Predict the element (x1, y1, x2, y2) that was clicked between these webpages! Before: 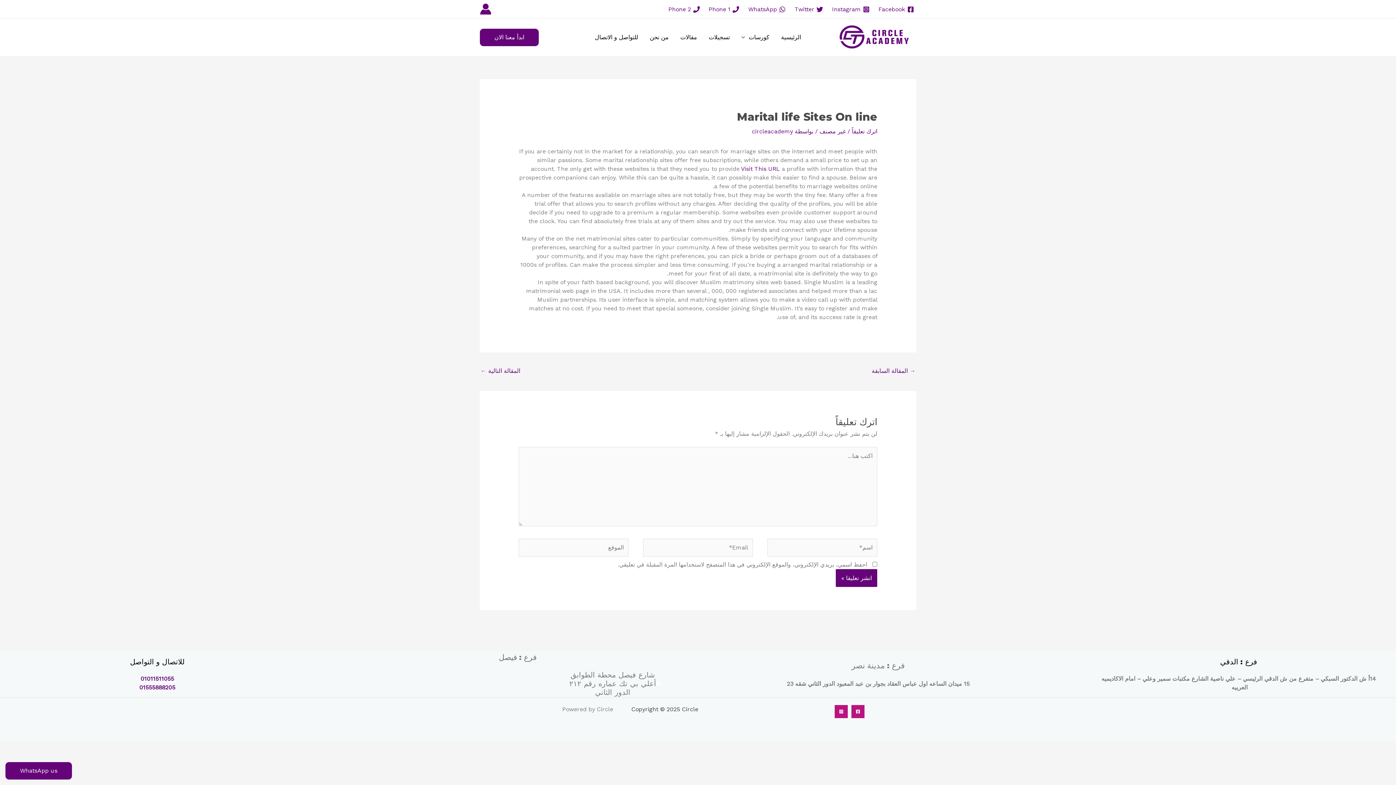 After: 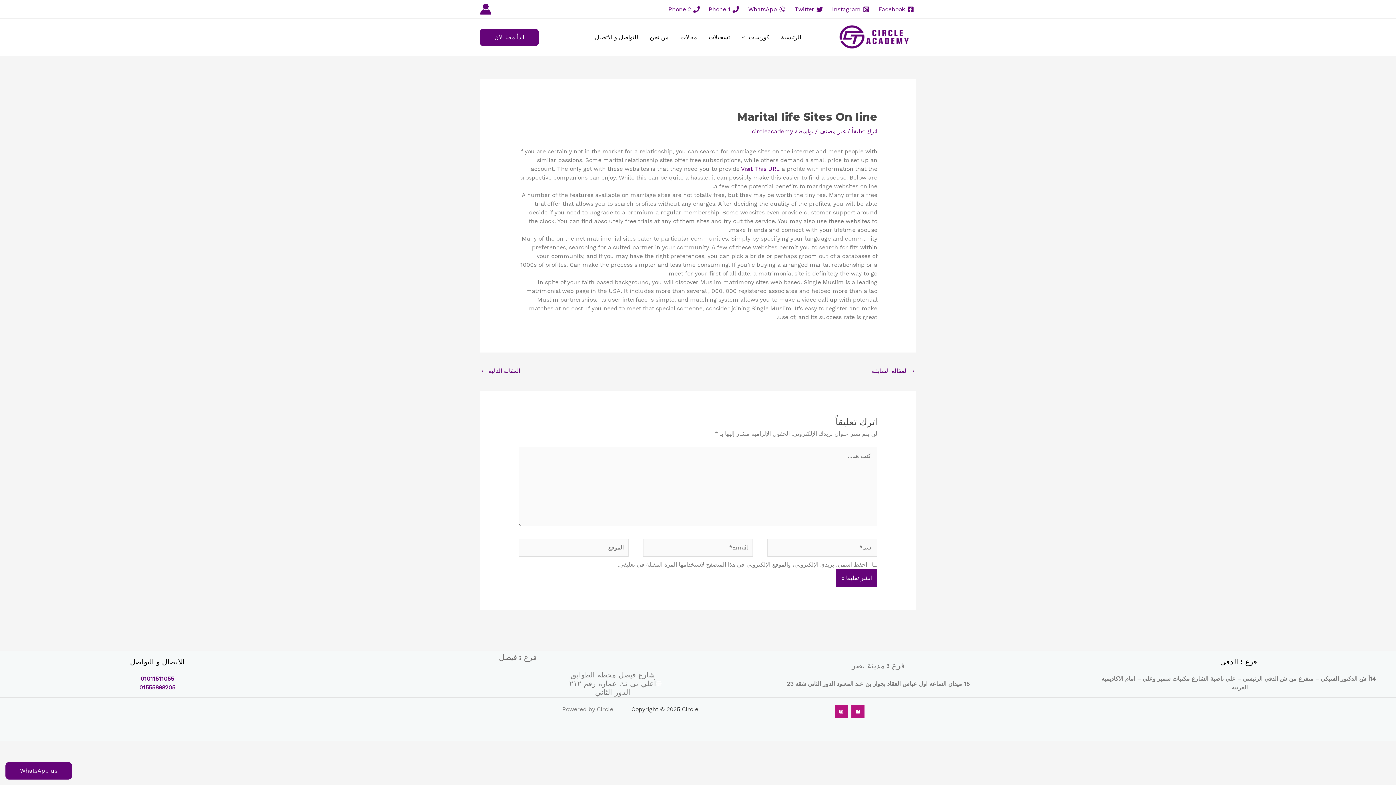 Action: bbox: (876, 6, 916, 12) label: Facebook